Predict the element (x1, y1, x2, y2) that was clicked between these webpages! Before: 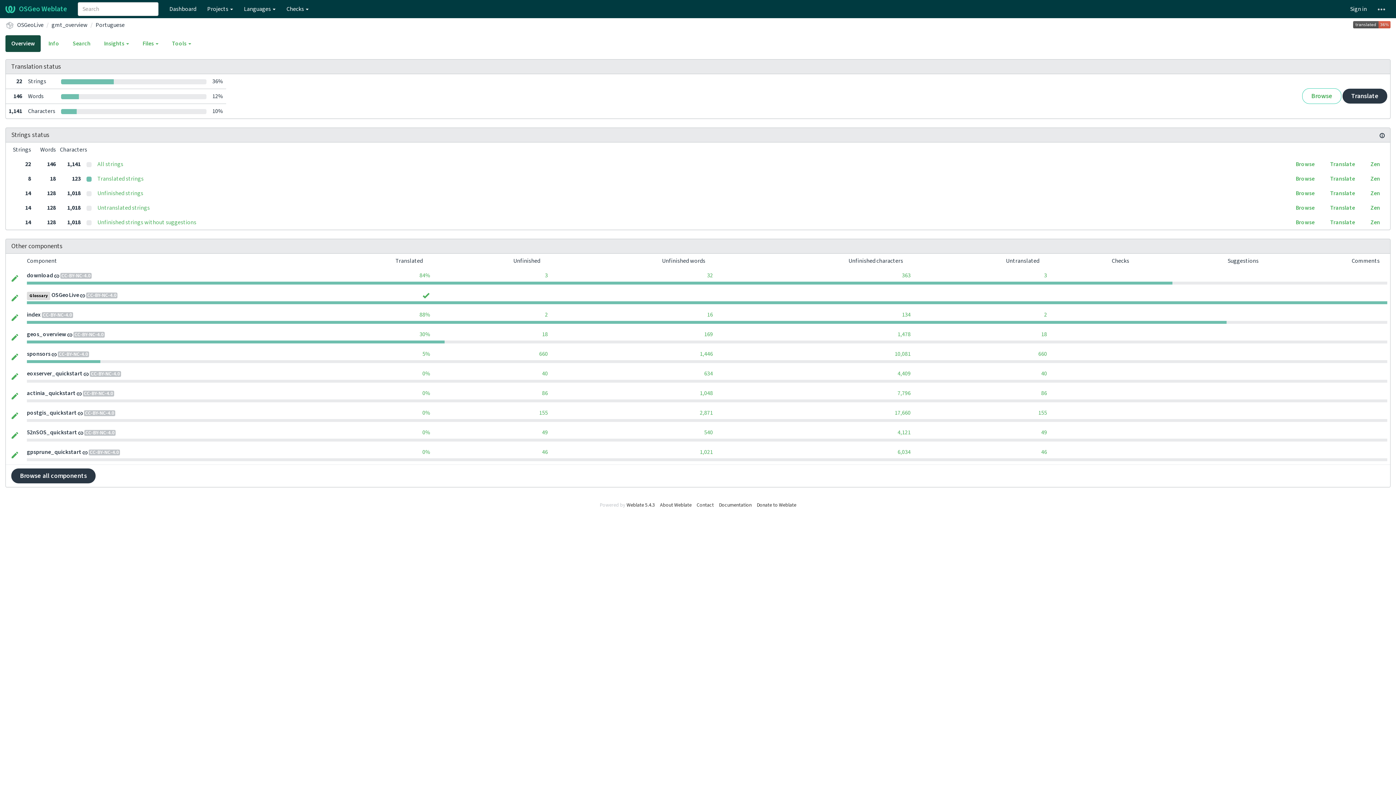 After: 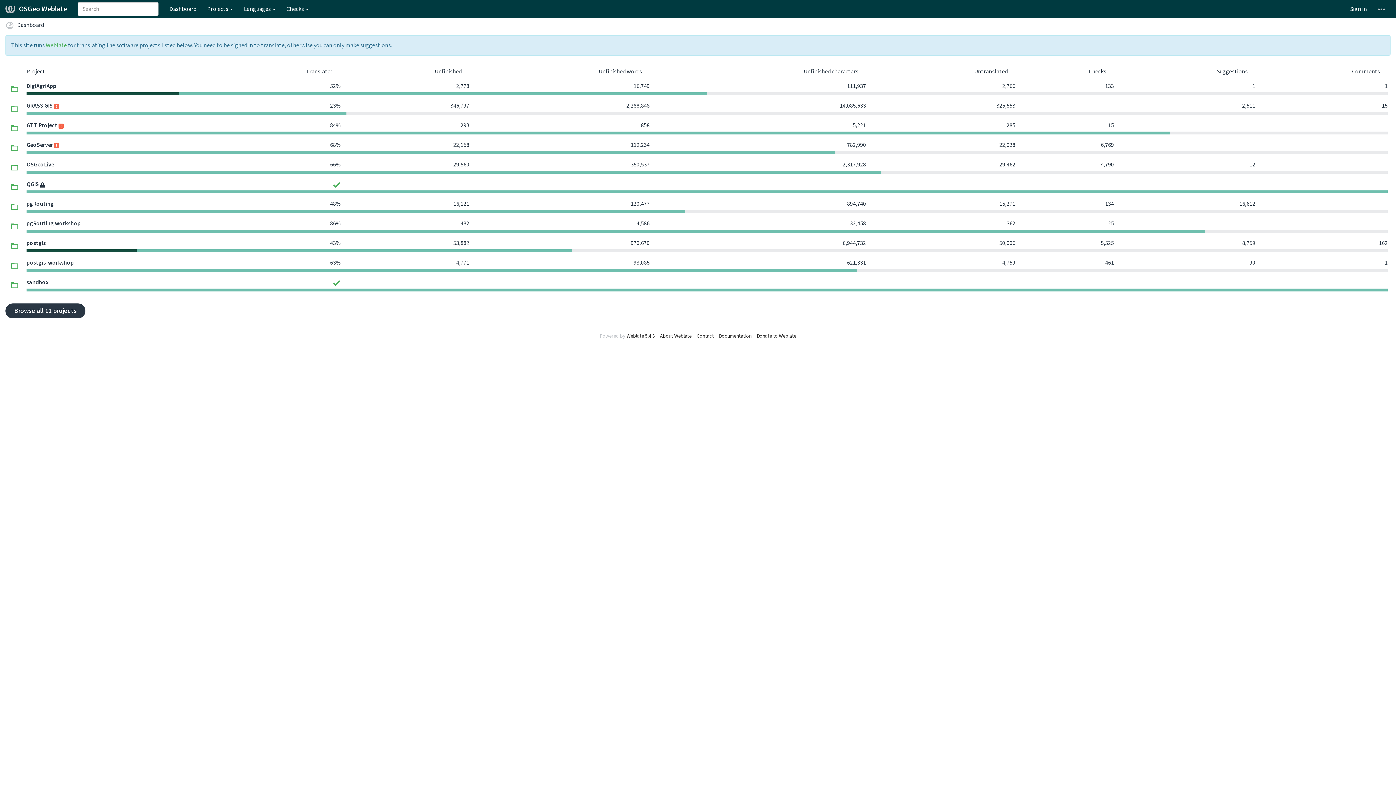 Action: bbox: (0, 0, 72, 18) label: OSGeo Weblate